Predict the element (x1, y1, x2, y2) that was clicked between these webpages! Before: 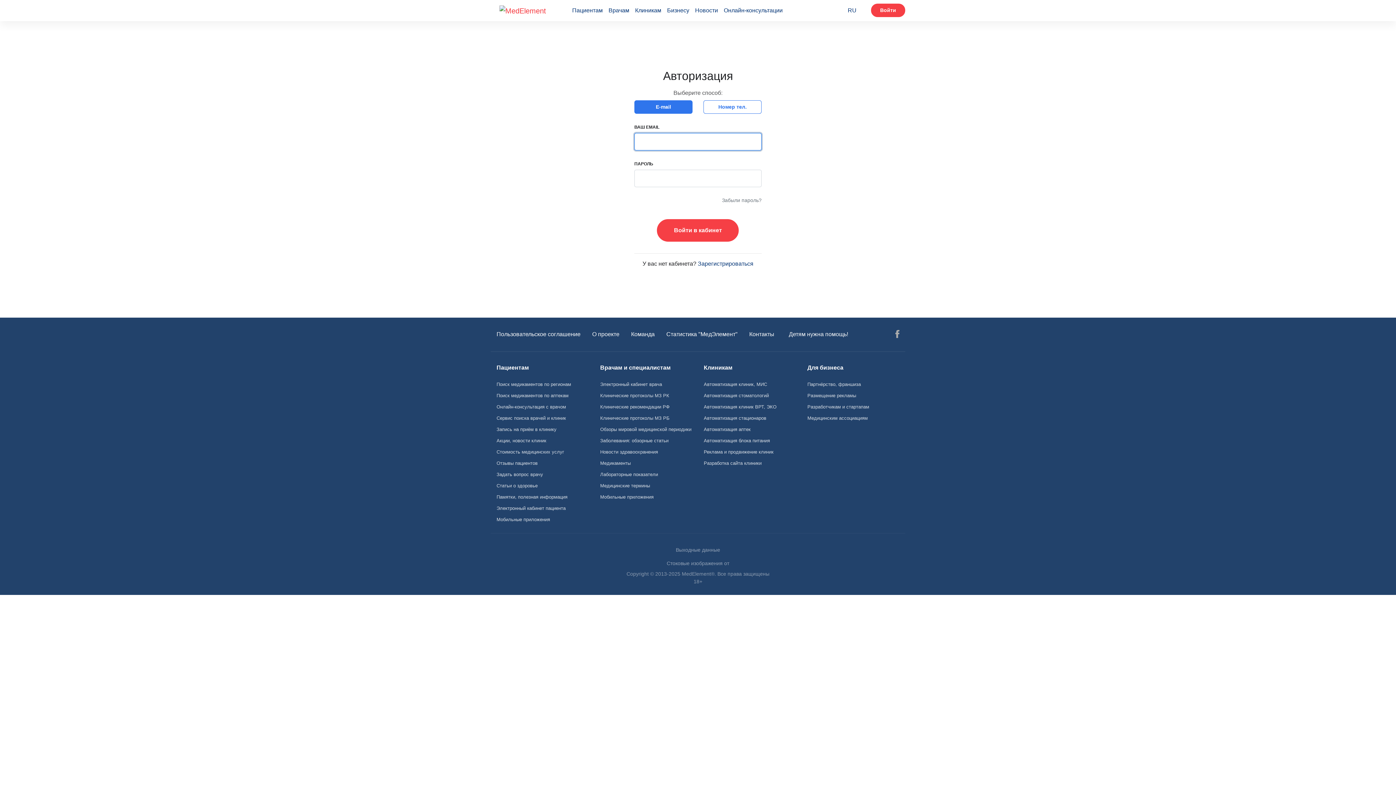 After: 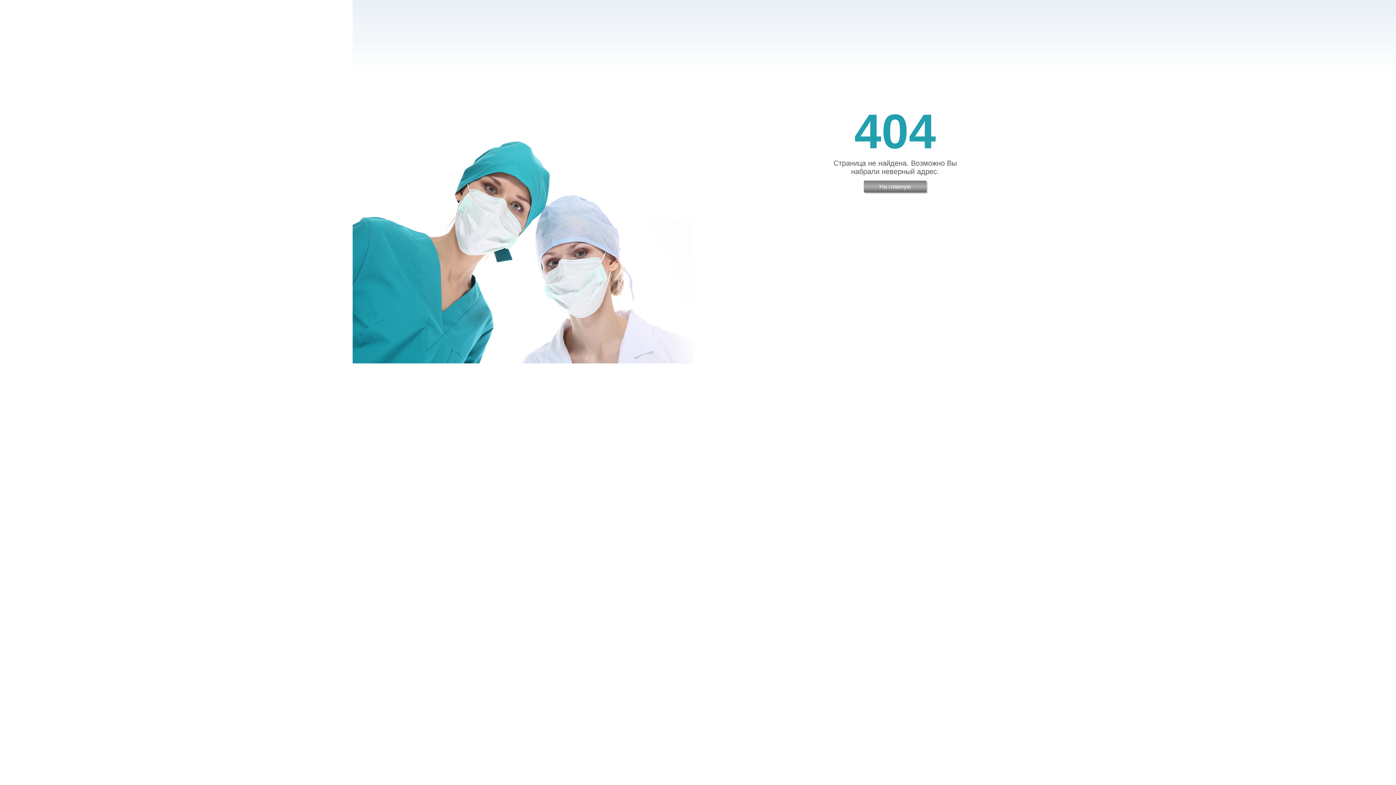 Action: bbox: (698, 424, 801, 435) label: Автоматизация аптек